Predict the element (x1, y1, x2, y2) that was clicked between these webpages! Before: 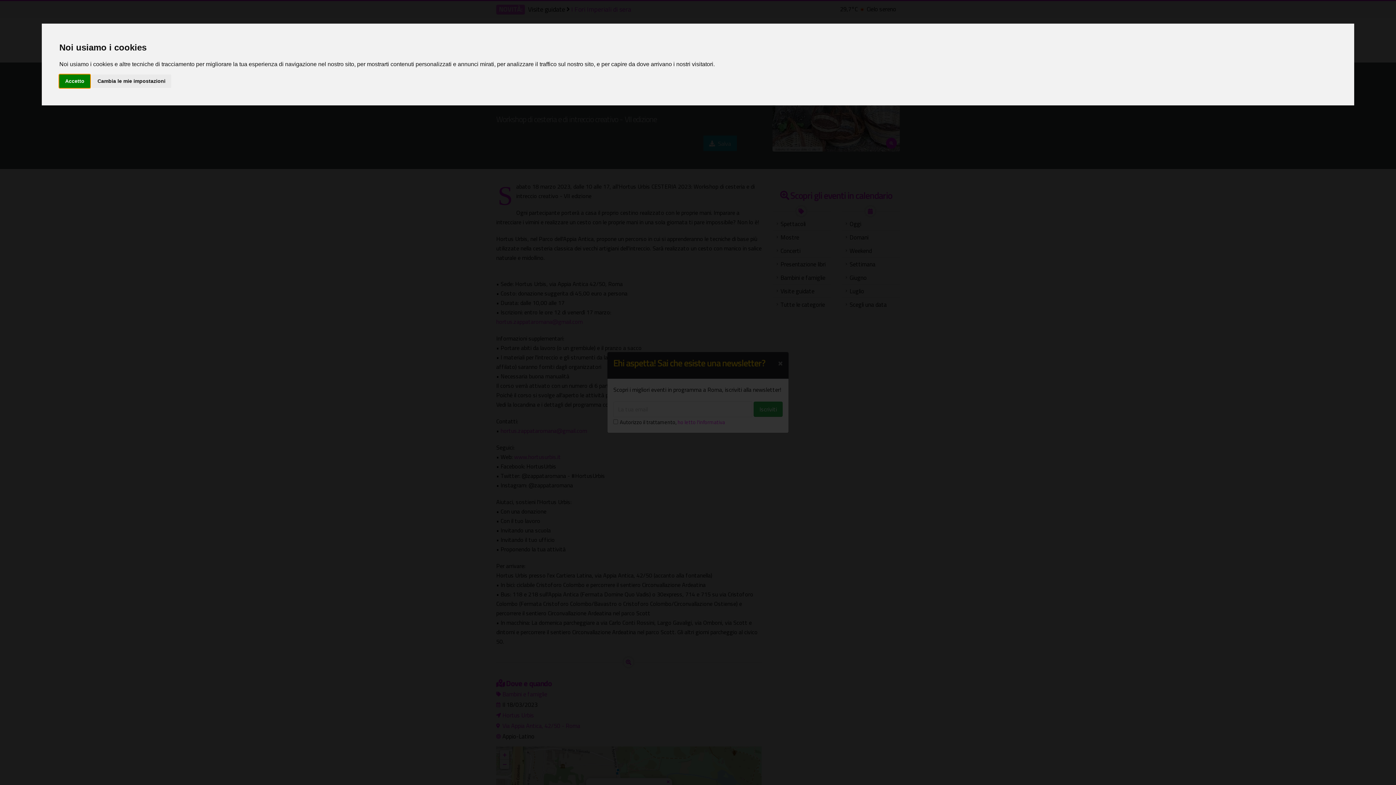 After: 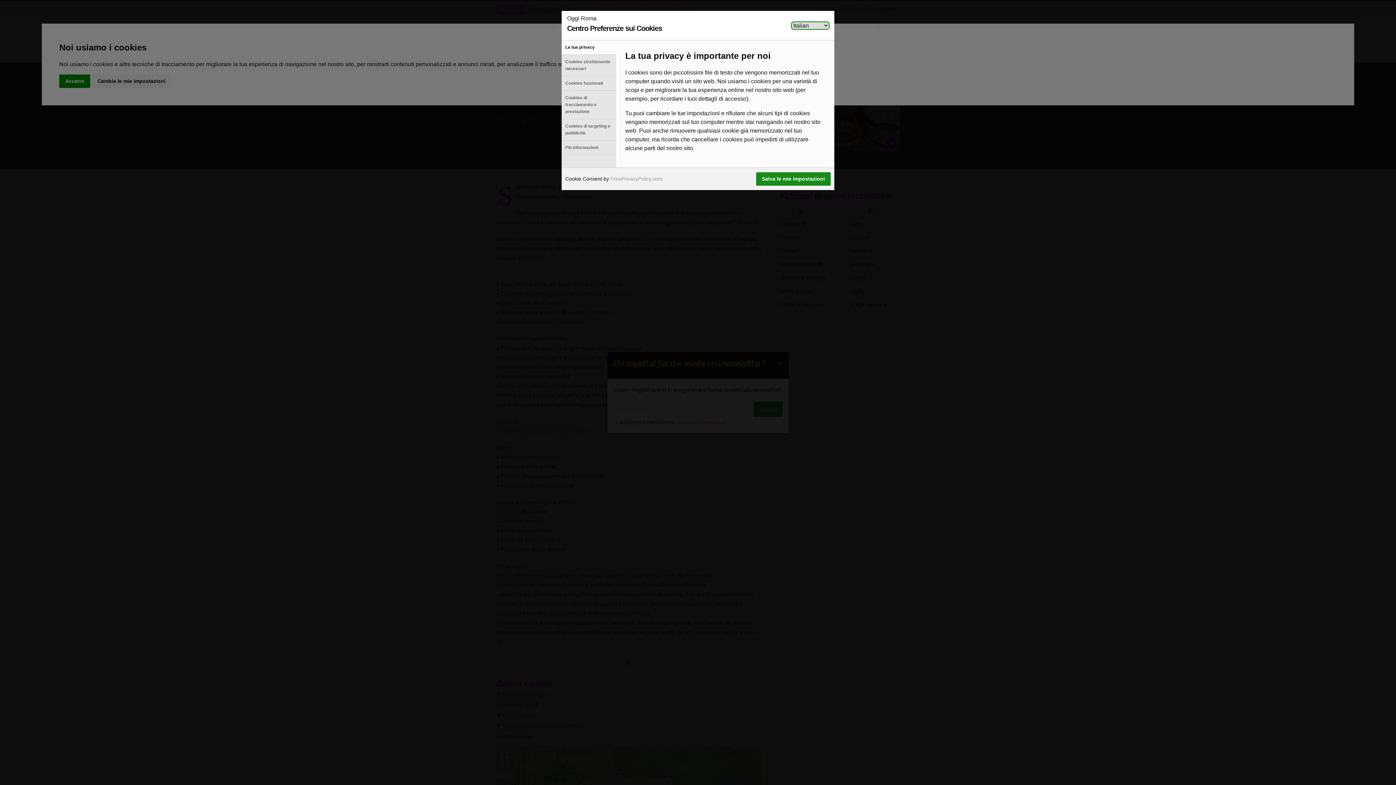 Action: bbox: (91, 74, 171, 87) label: Cambia le mie impostazioni